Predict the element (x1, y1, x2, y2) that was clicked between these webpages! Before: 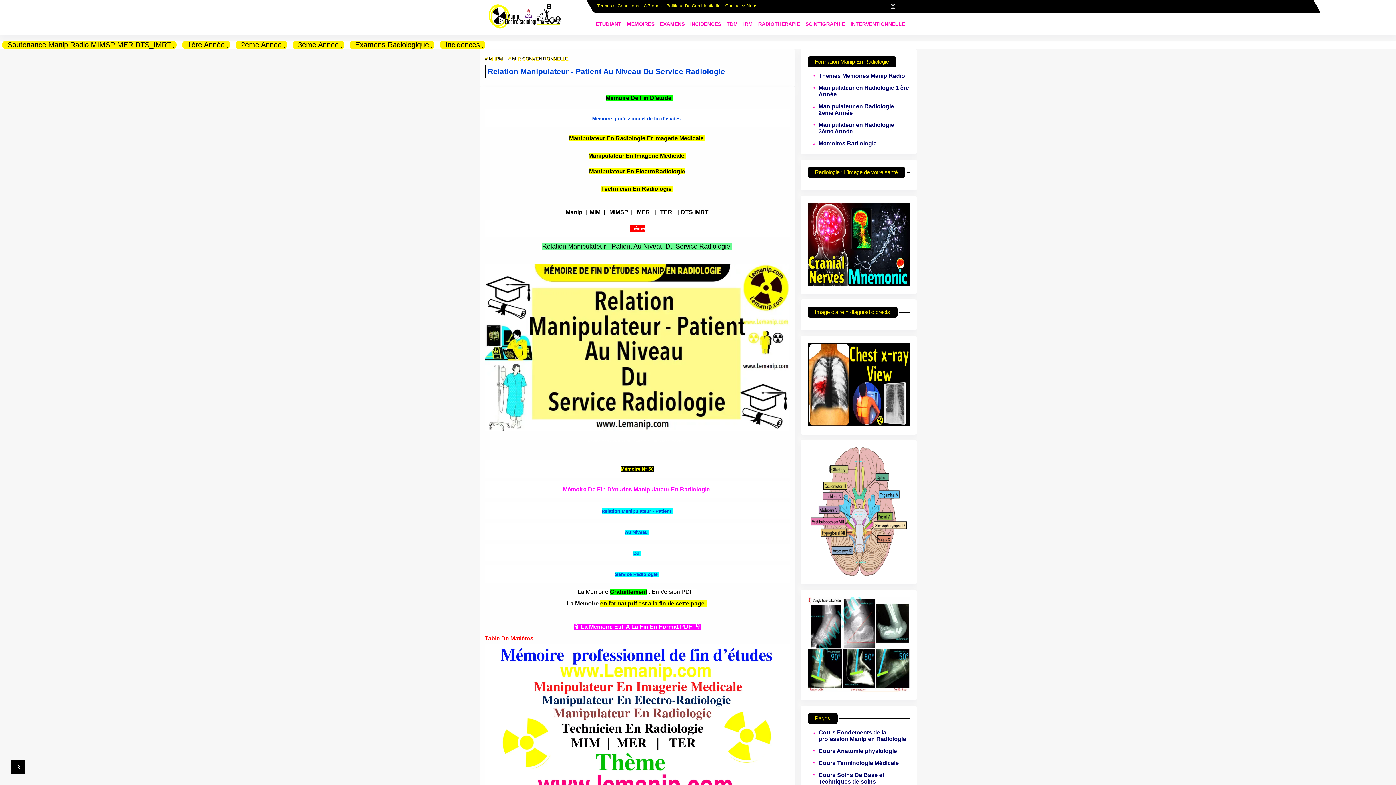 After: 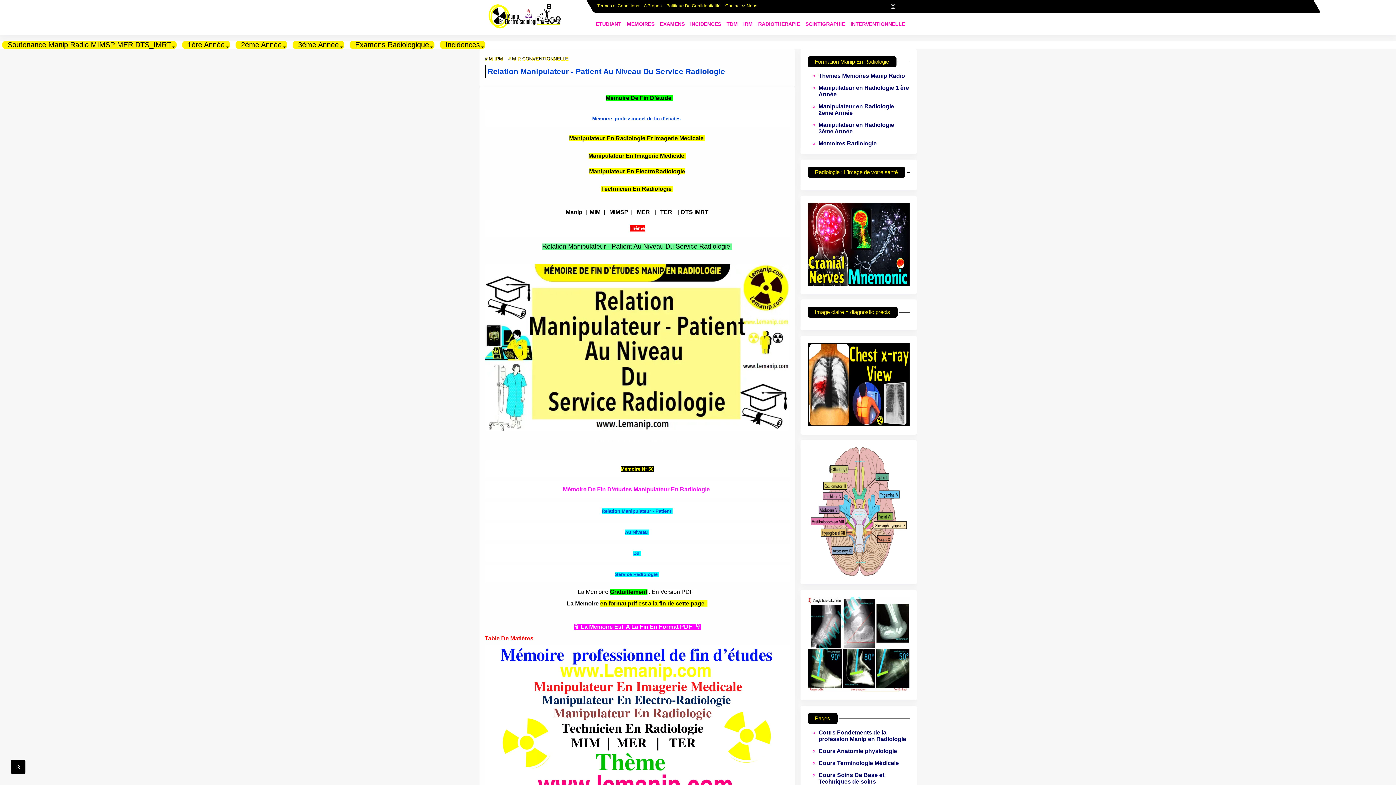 Action: bbox: (876, 1, 886, 11)